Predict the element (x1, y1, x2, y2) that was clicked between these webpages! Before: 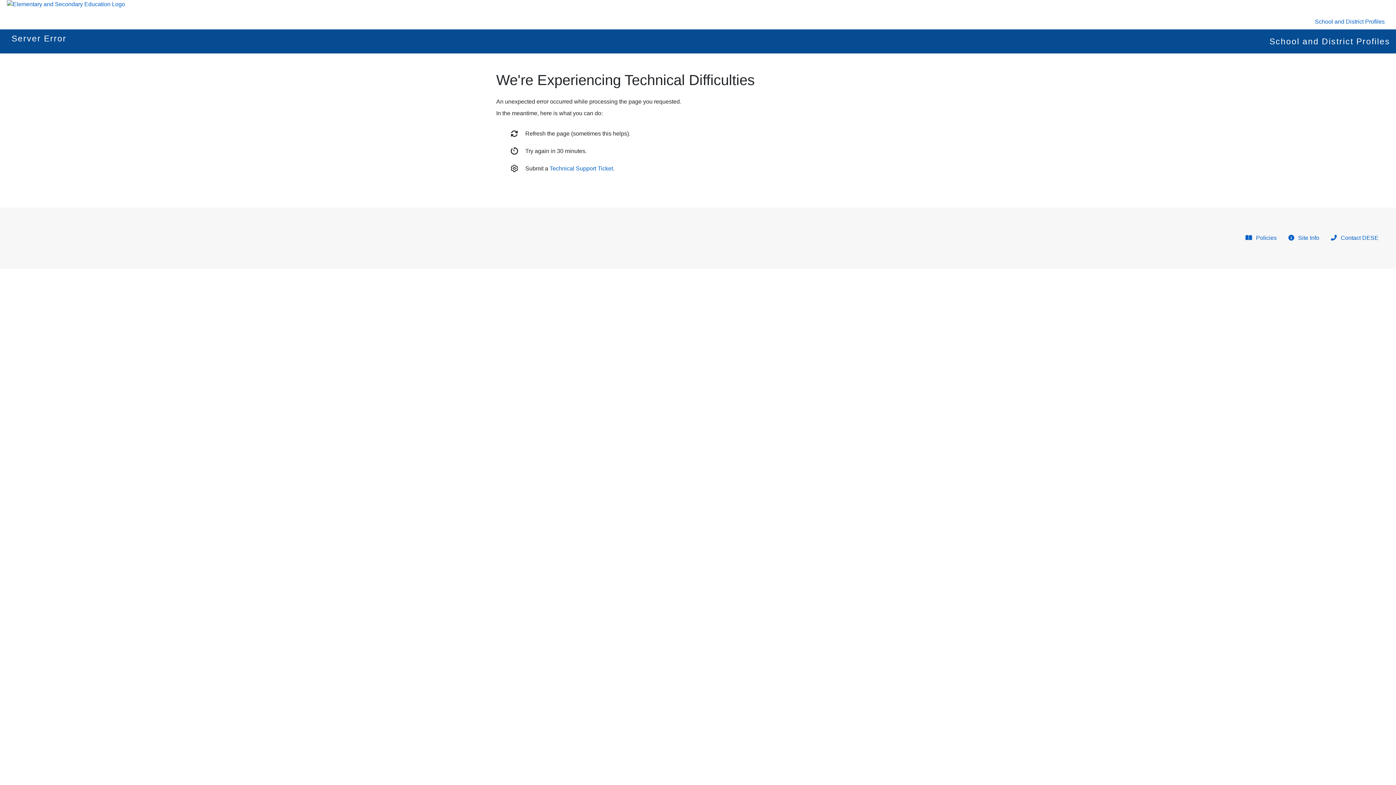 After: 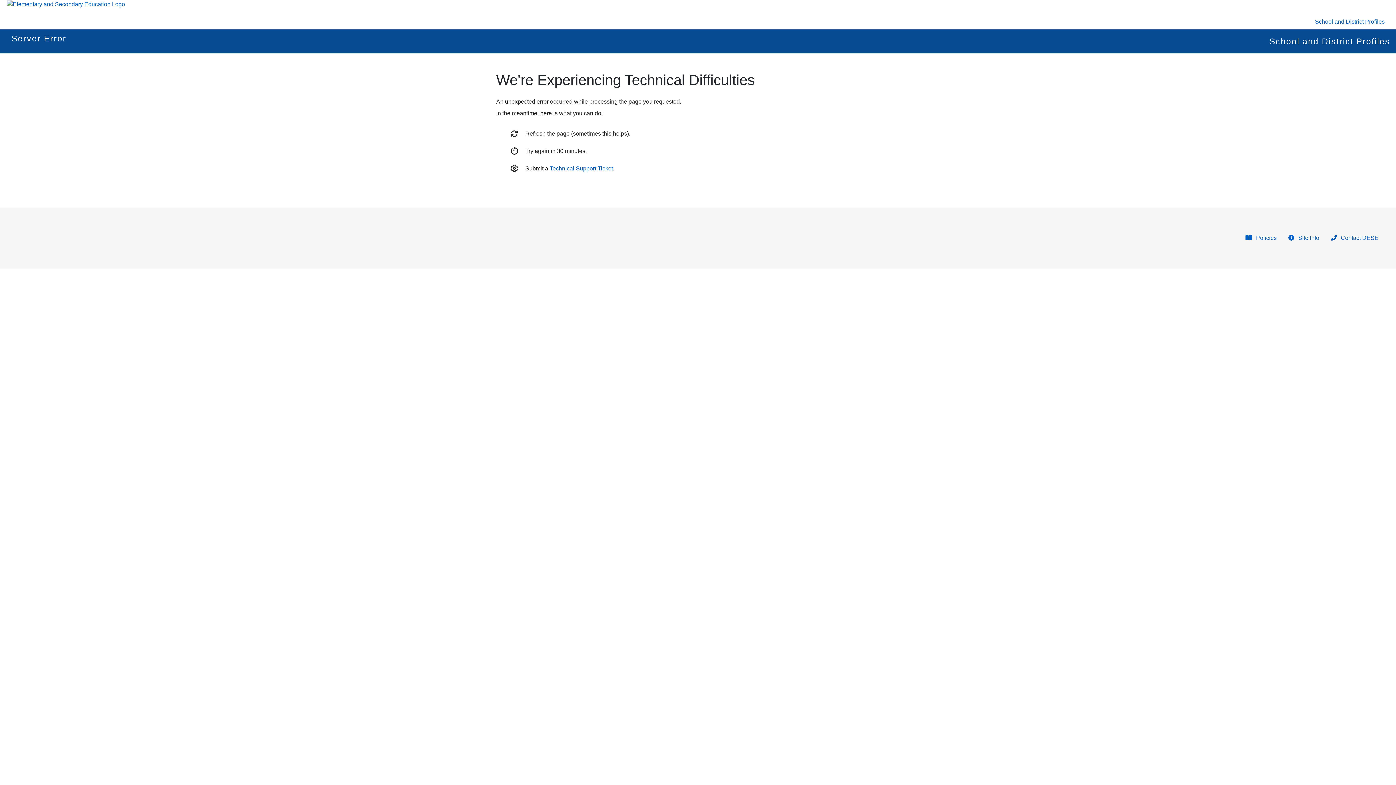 Action: label:  Contact DESE bbox: (1325, 230, 1384, 245)